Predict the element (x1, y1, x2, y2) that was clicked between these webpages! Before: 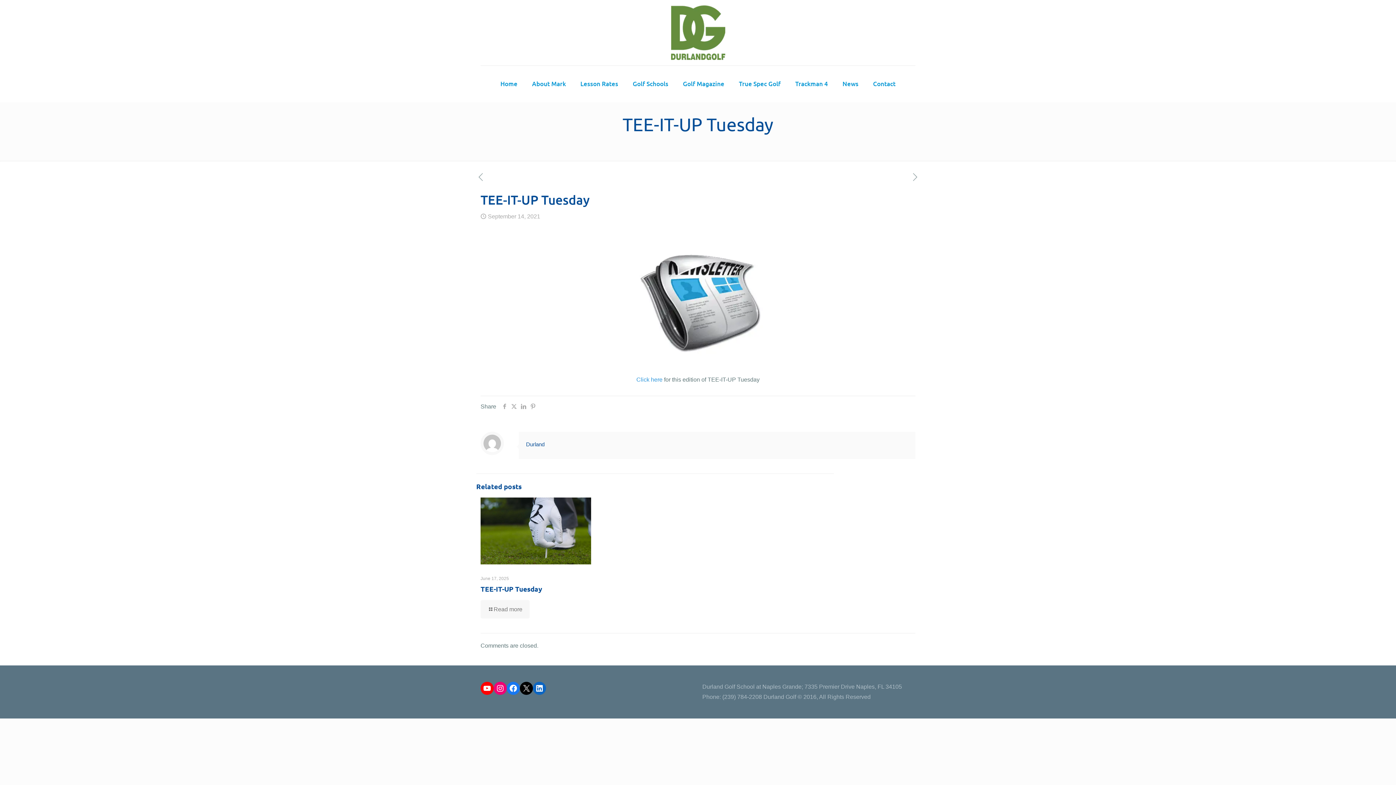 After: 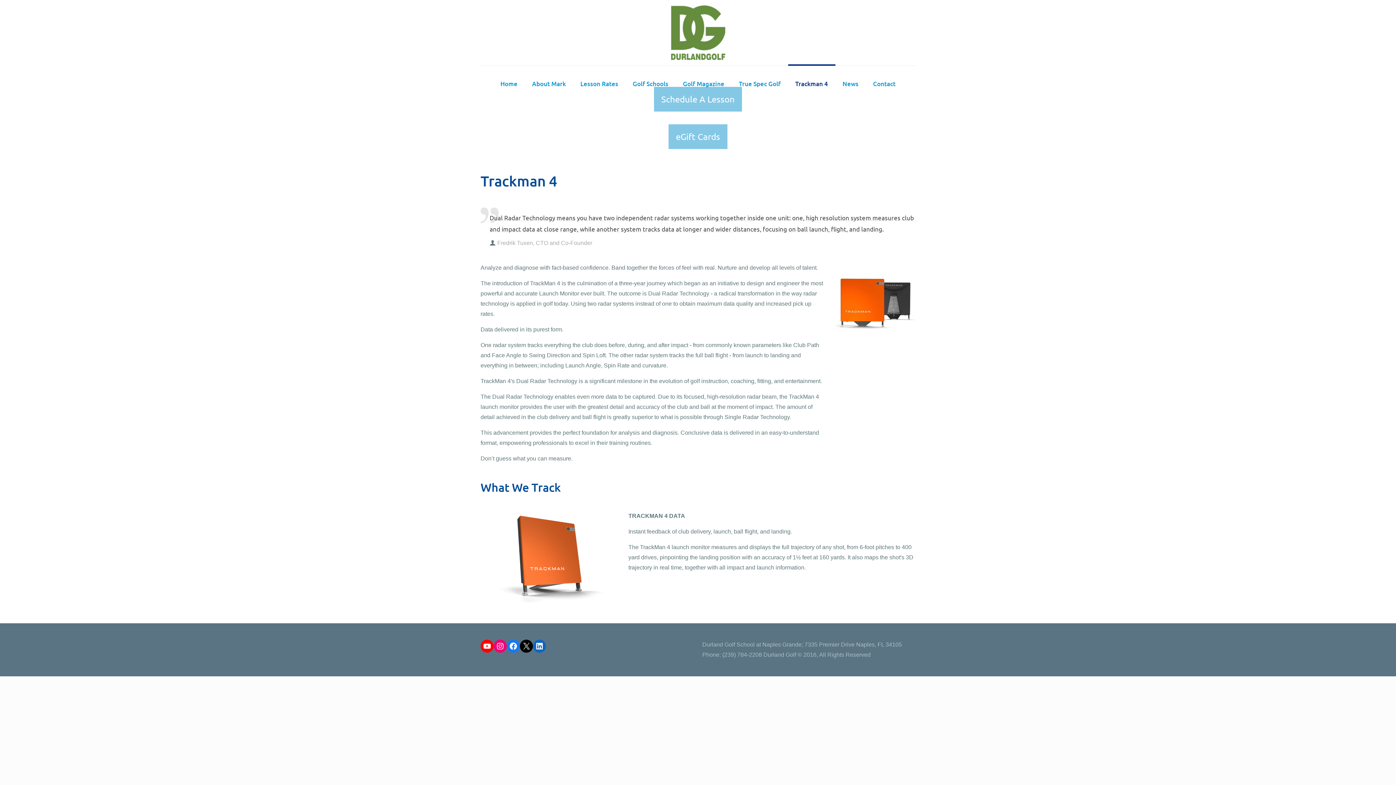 Action: label: Trackman 4 bbox: (788, 65, 835, 102)